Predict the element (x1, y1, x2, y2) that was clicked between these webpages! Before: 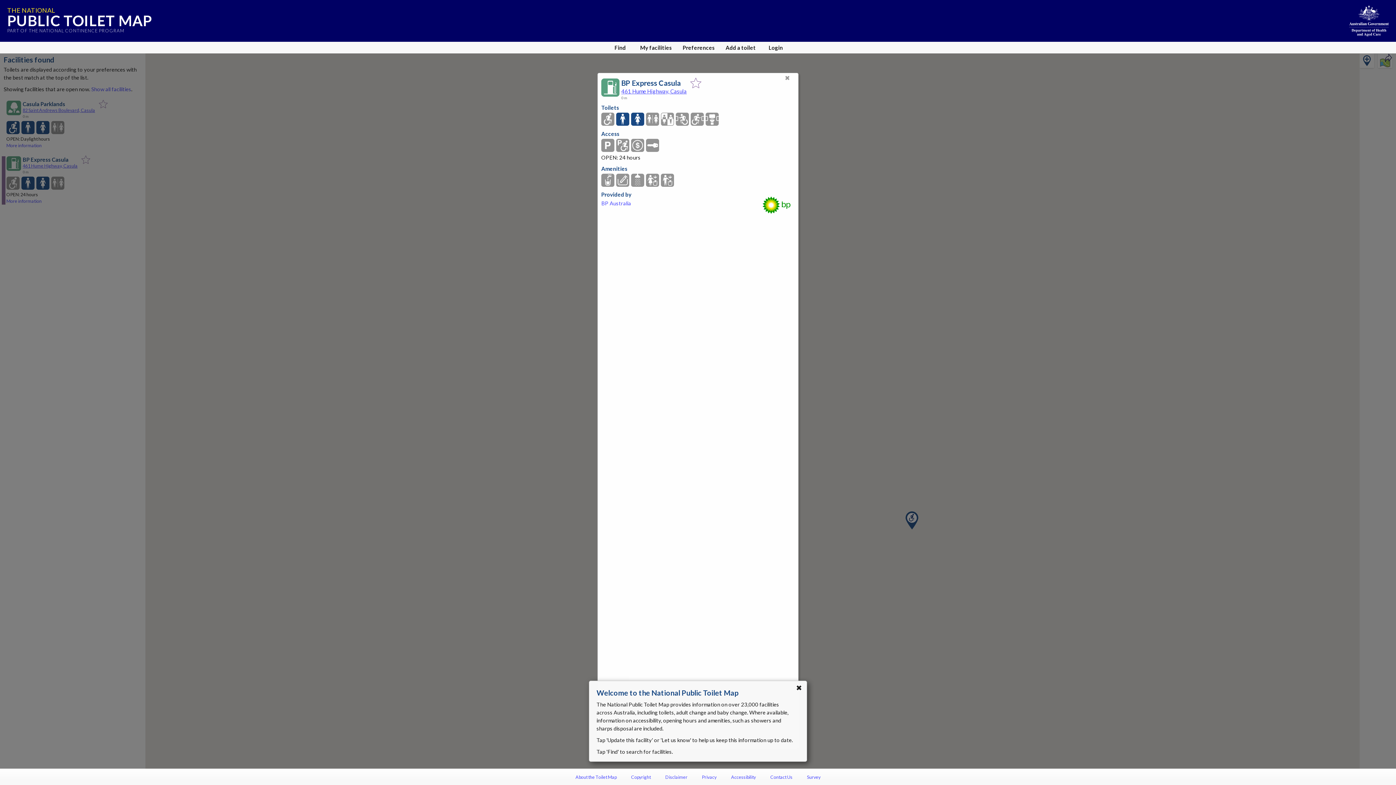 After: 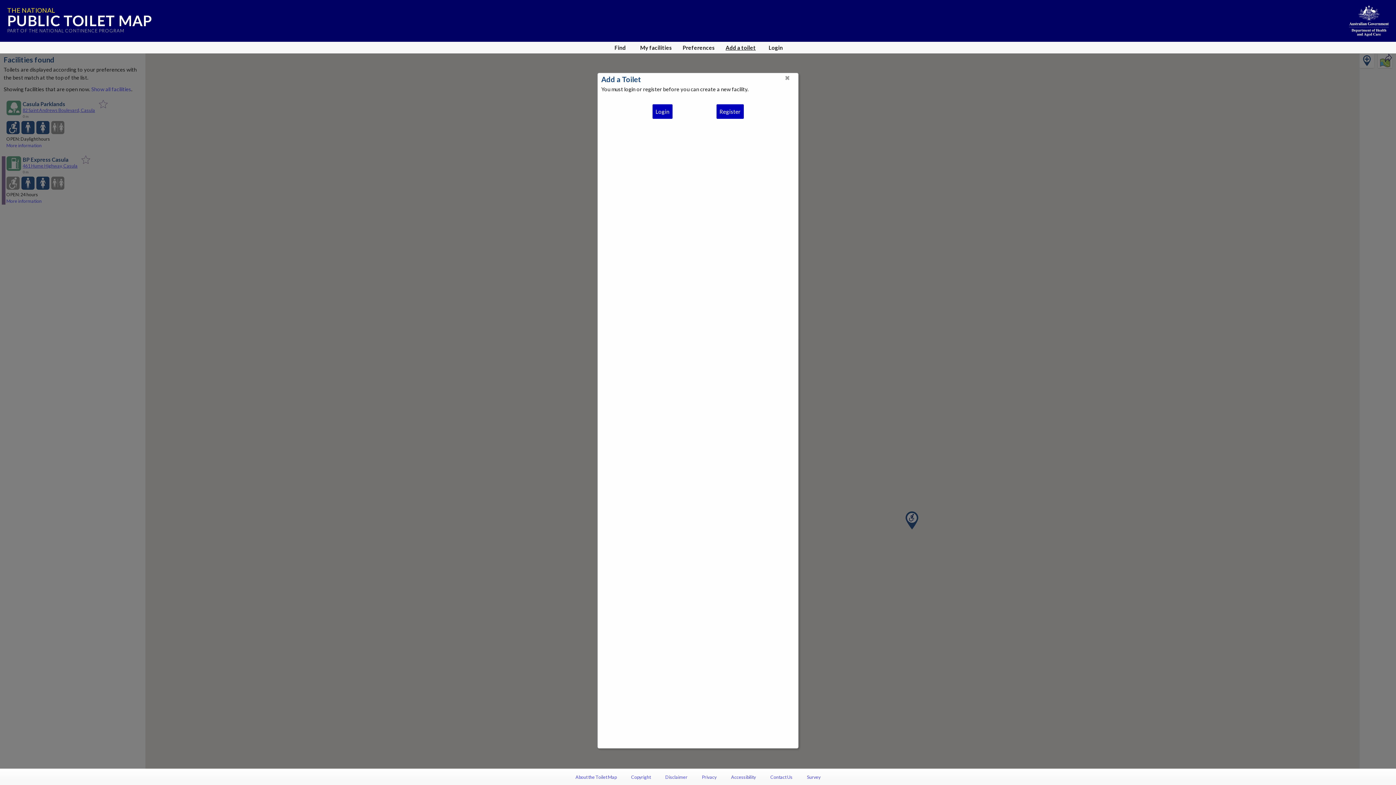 Action: label: Add a toilet bbox: (725, 43, 756, 51)